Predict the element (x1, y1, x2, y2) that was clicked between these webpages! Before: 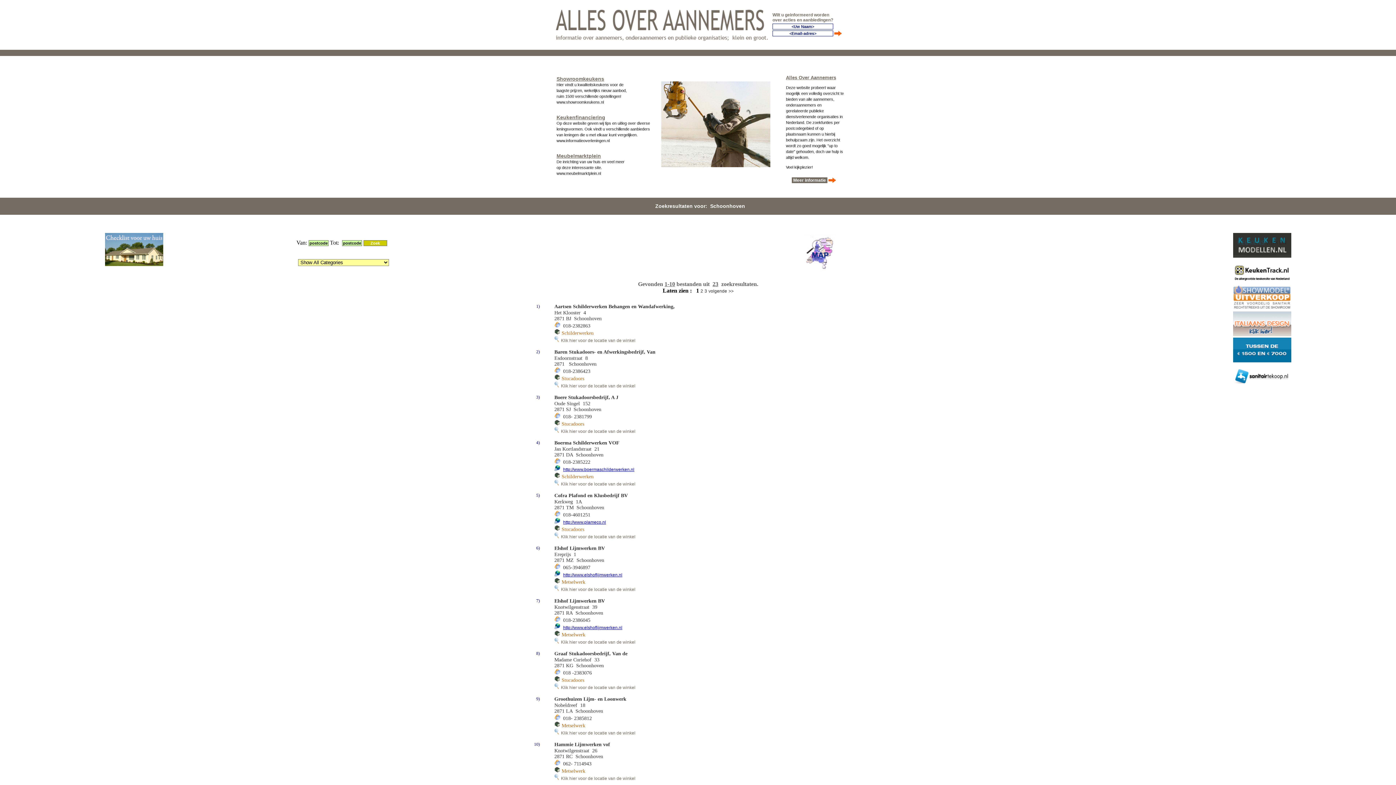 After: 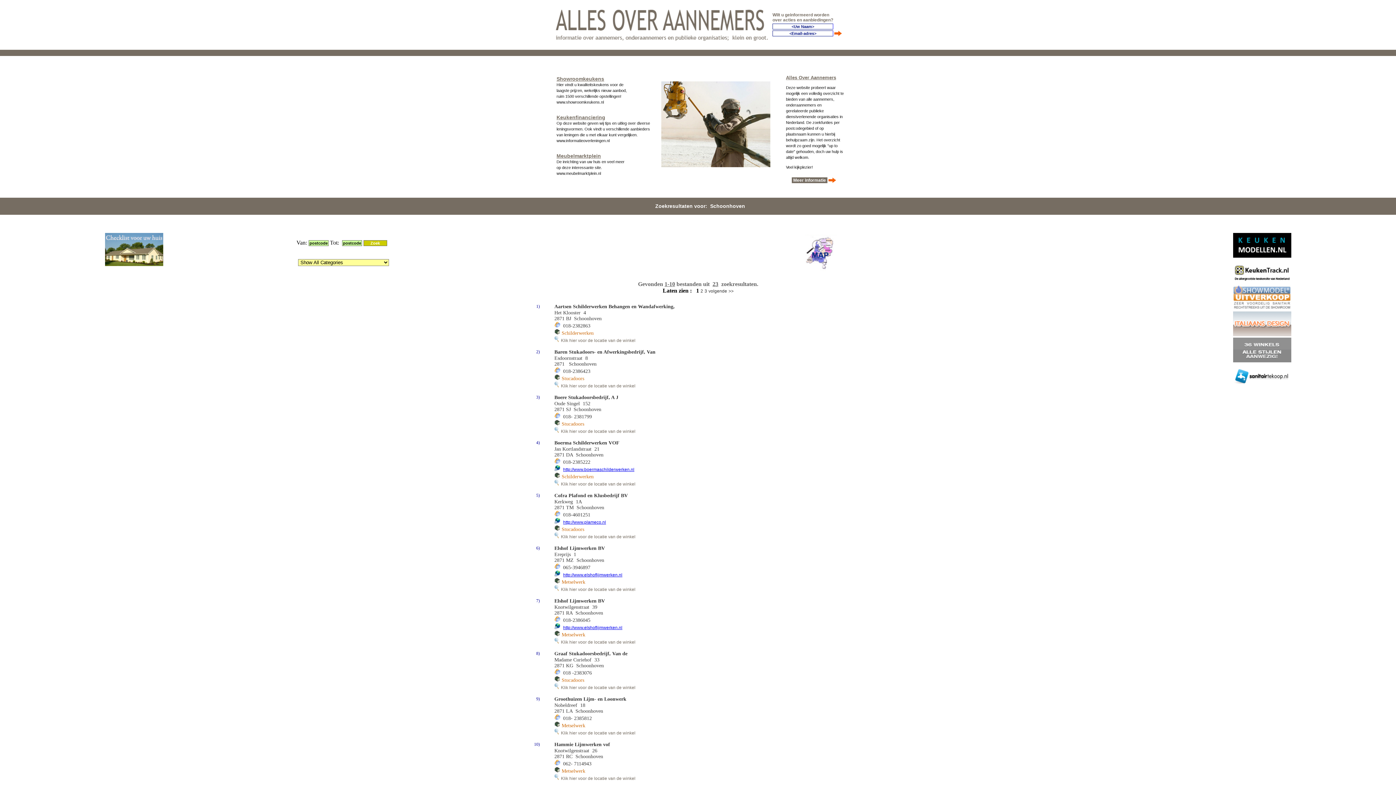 Action: bbox: (1233, 384, 1291, 389)